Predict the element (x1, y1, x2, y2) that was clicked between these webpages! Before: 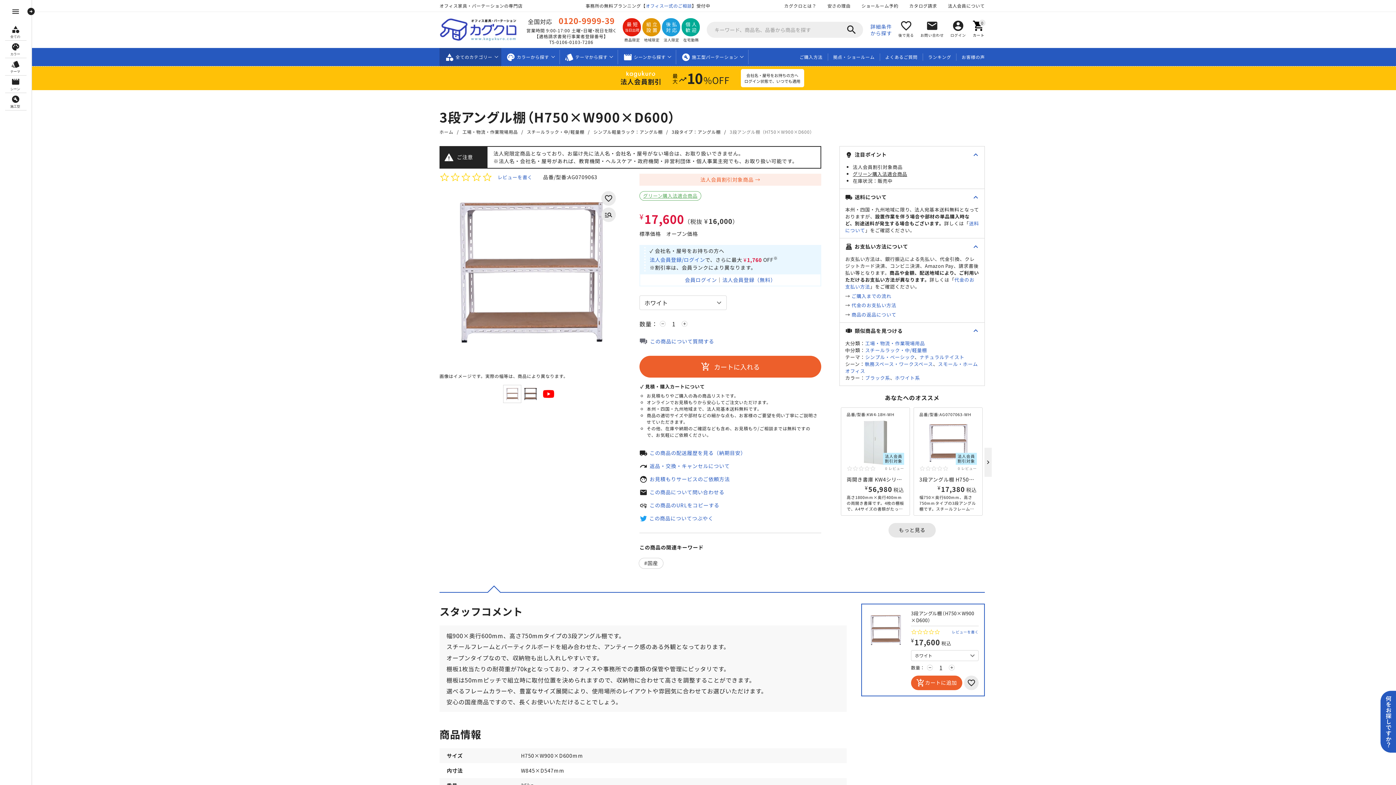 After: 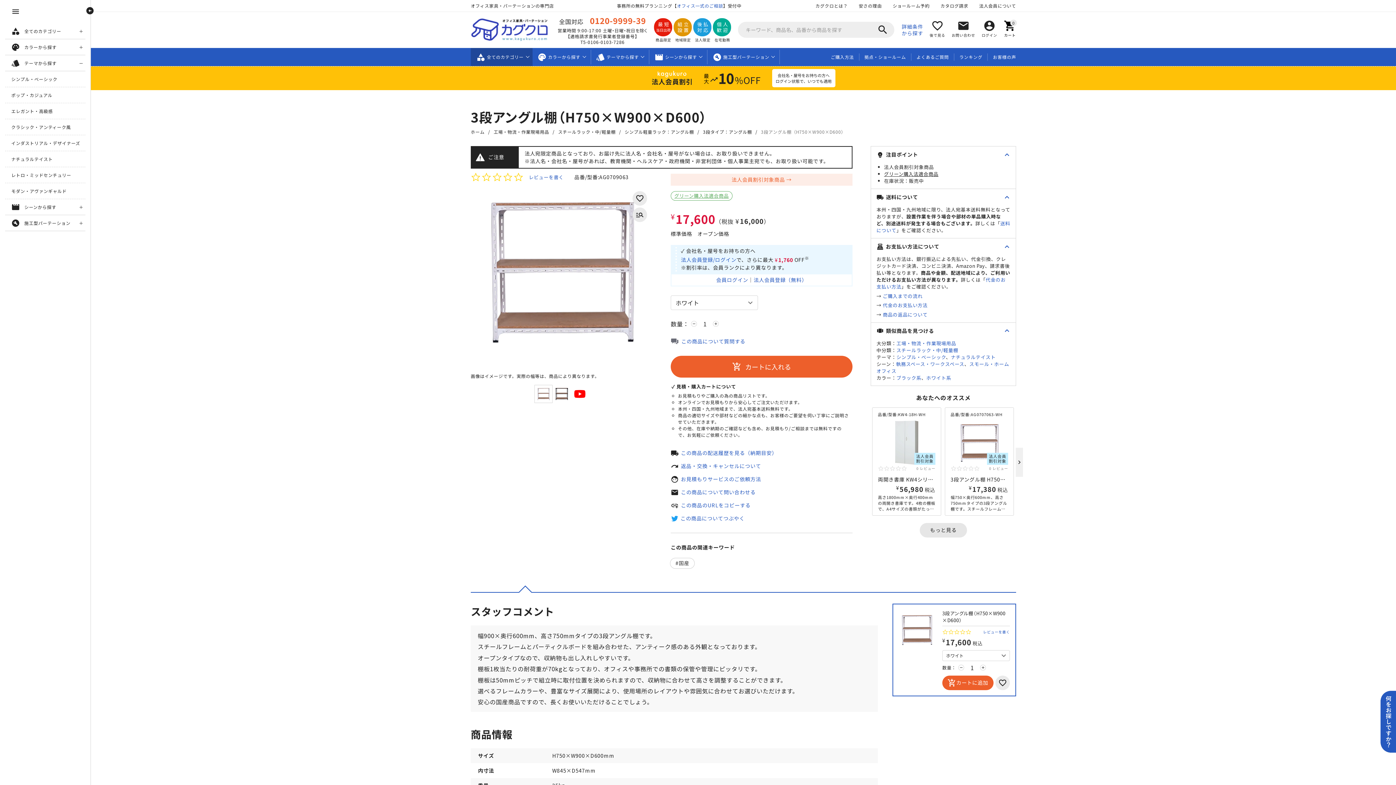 Action: label: style
テーマ
テーマから探す bbox: (5, 58, 26, 75)